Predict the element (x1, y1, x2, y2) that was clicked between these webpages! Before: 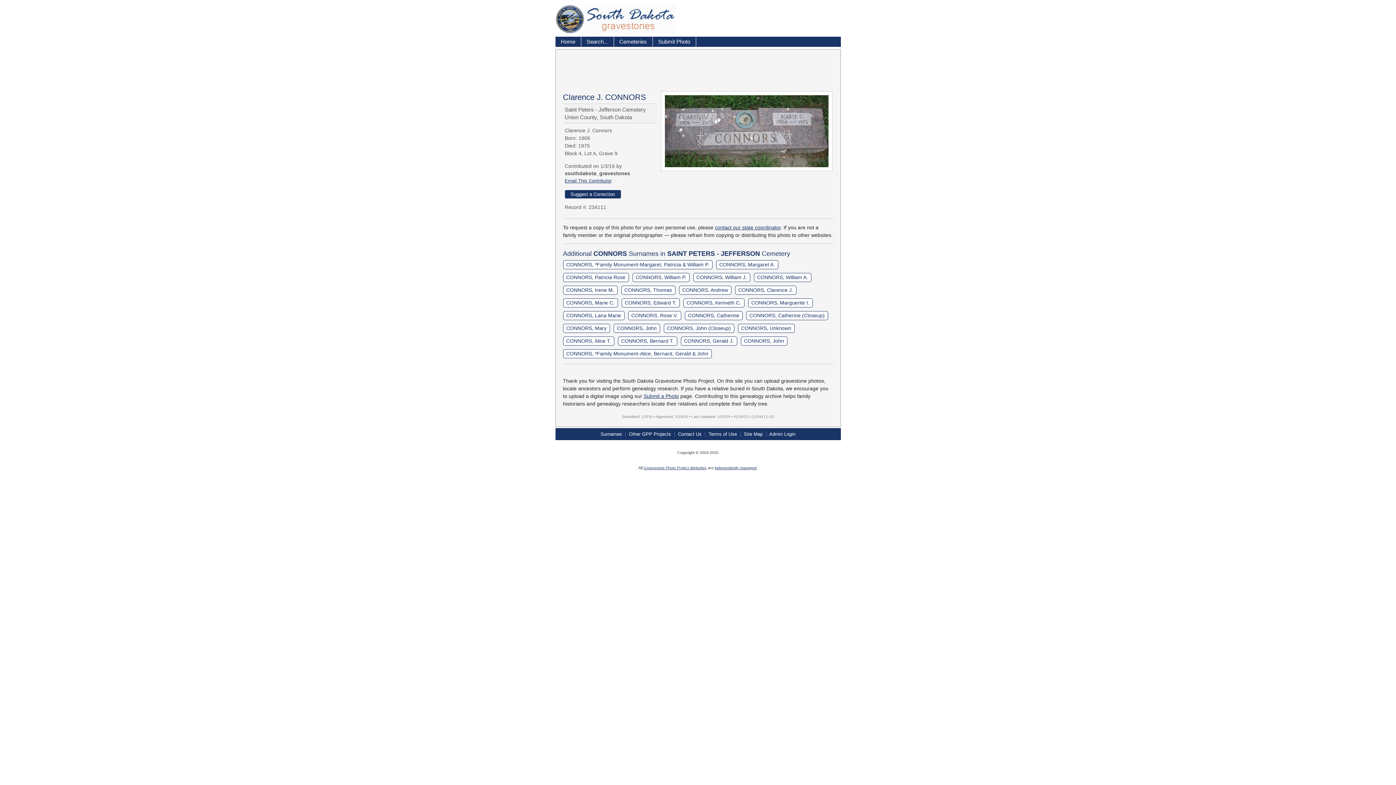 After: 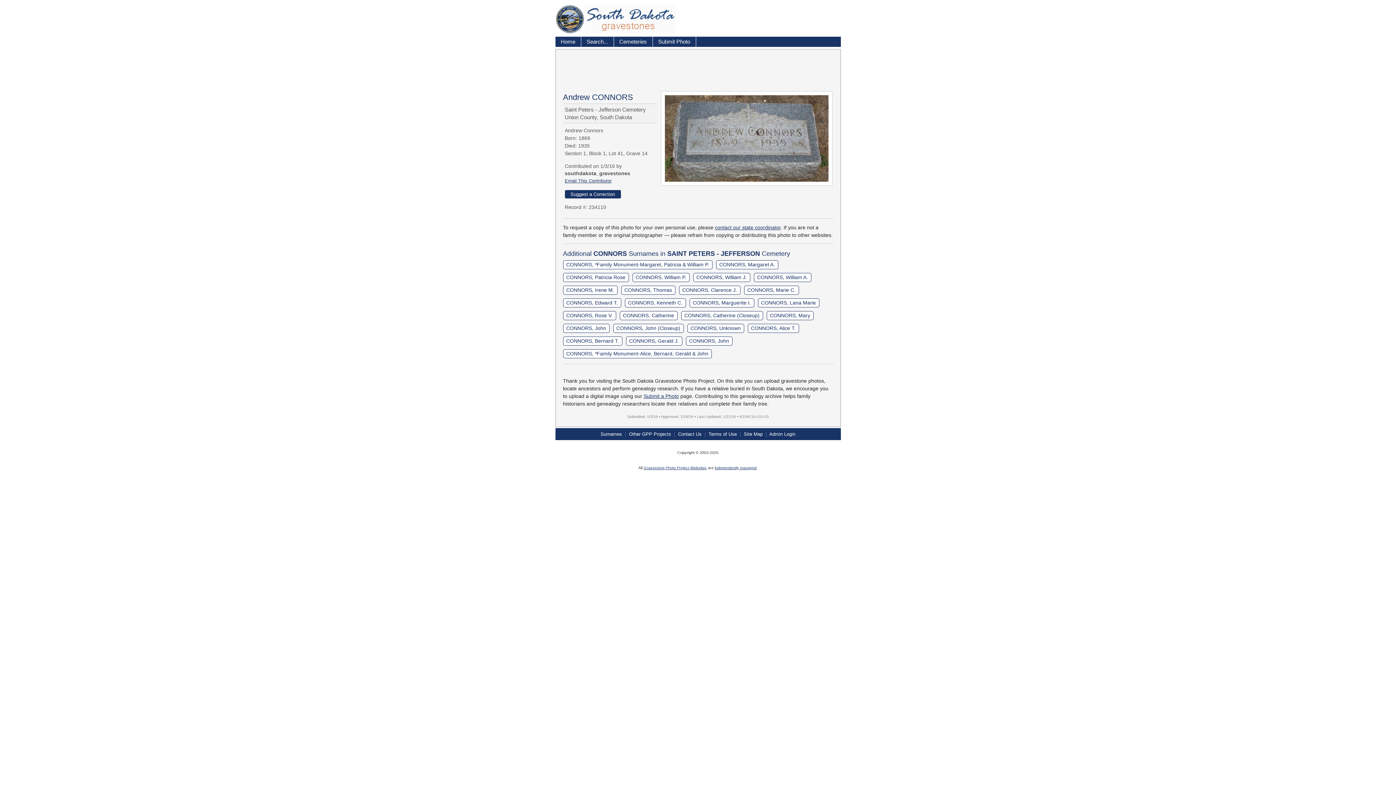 Action: bbox: (679, 285, 731, 295) label: CONNORS, Andrew